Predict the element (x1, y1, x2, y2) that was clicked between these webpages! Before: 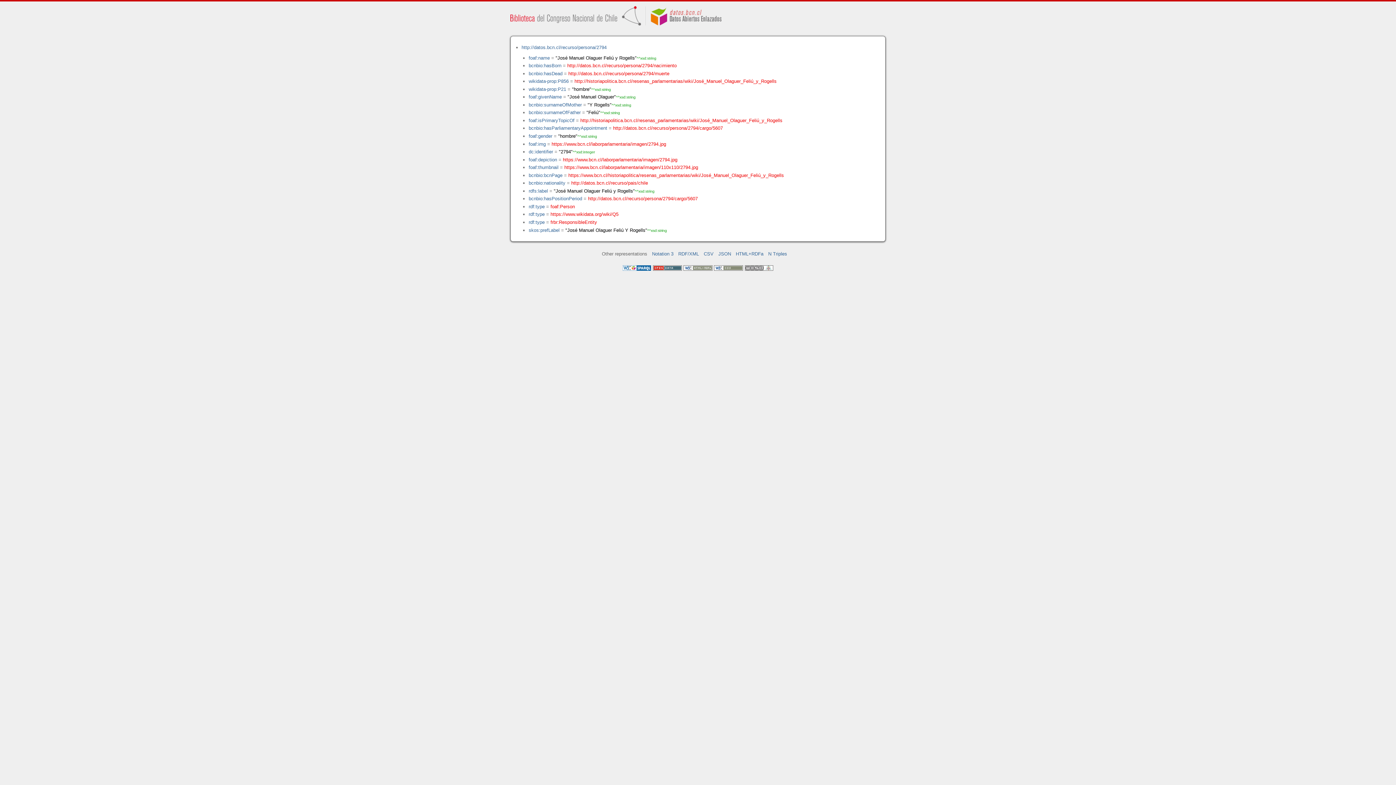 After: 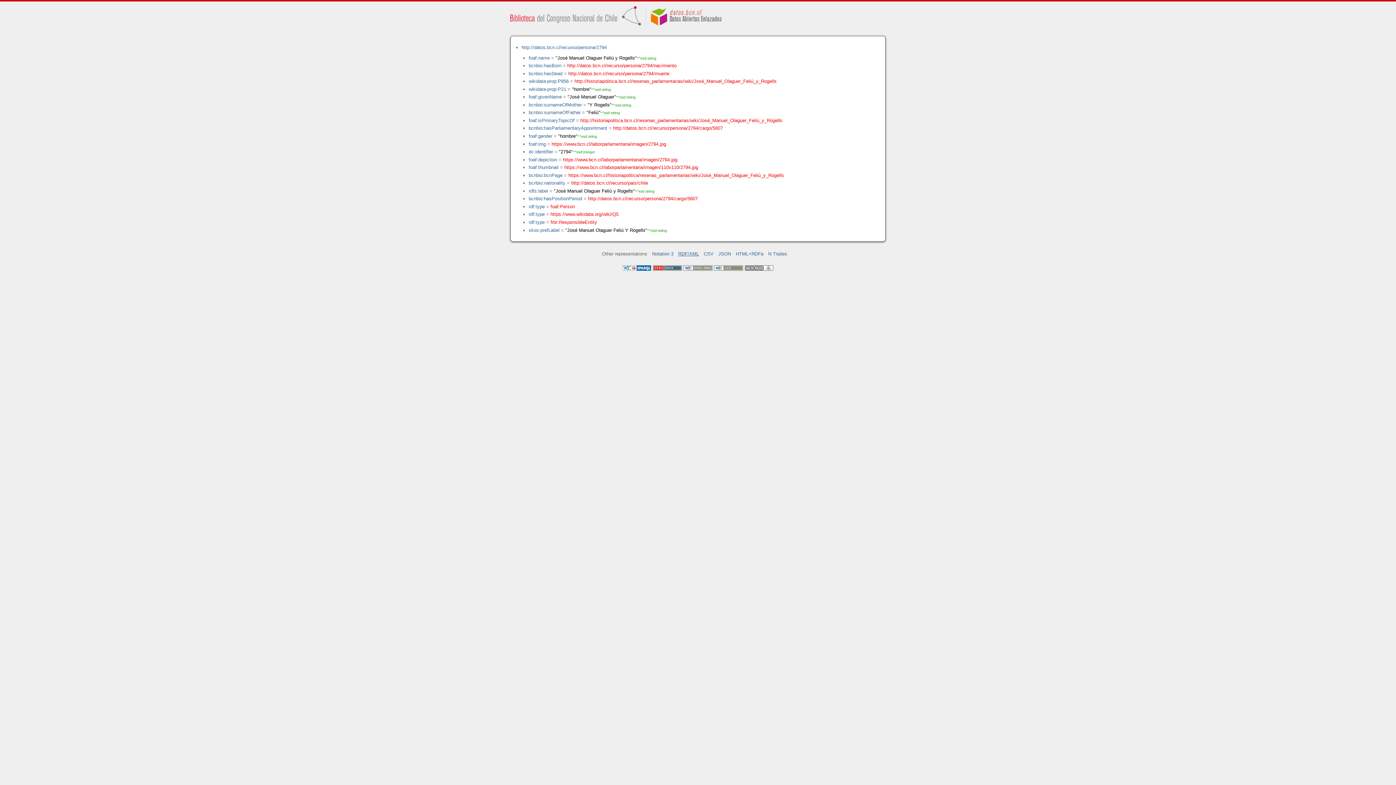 Action: bbox: (678, 251, 699, 256) label: RDF/XML